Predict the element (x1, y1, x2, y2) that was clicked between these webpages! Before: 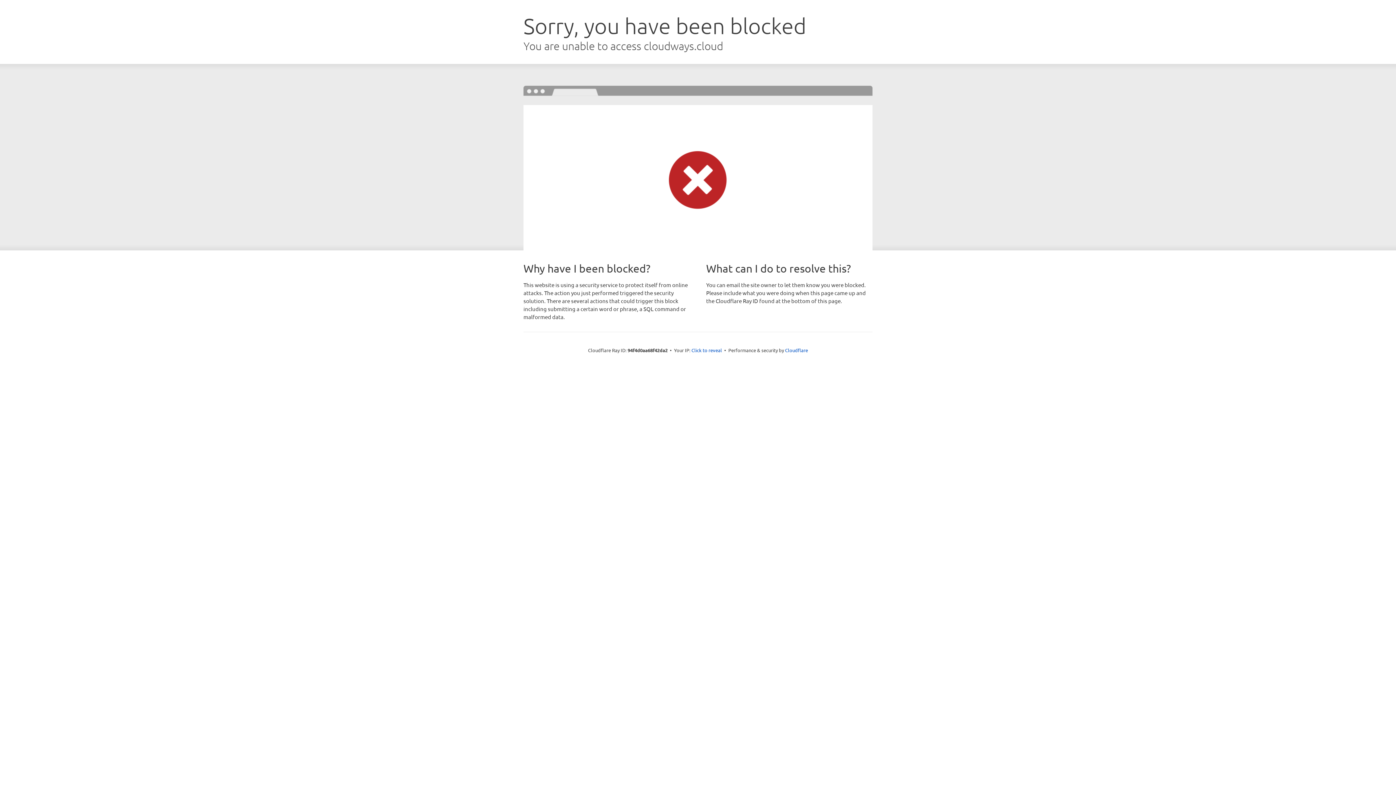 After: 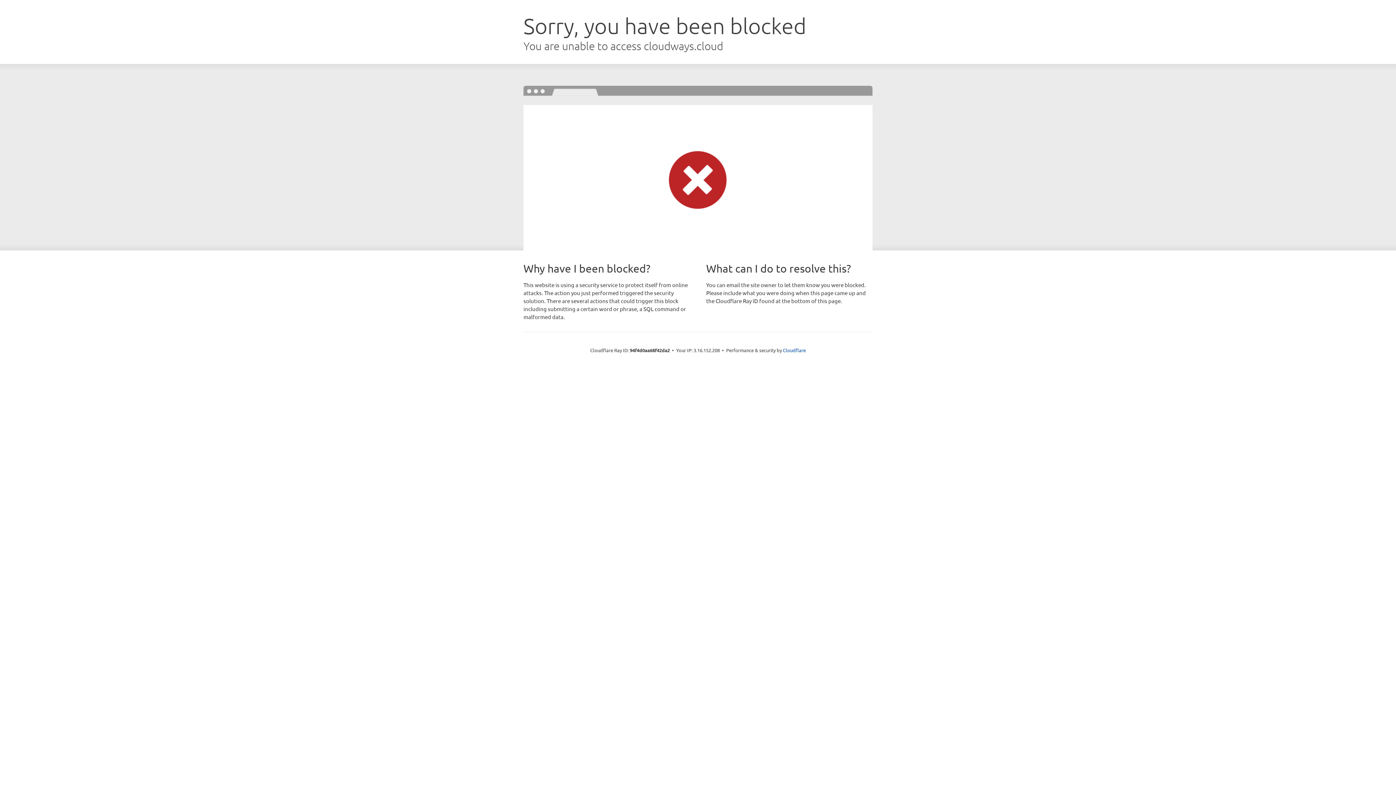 Action: bbox: (691, 346, 722, 353) label: Click to reveal